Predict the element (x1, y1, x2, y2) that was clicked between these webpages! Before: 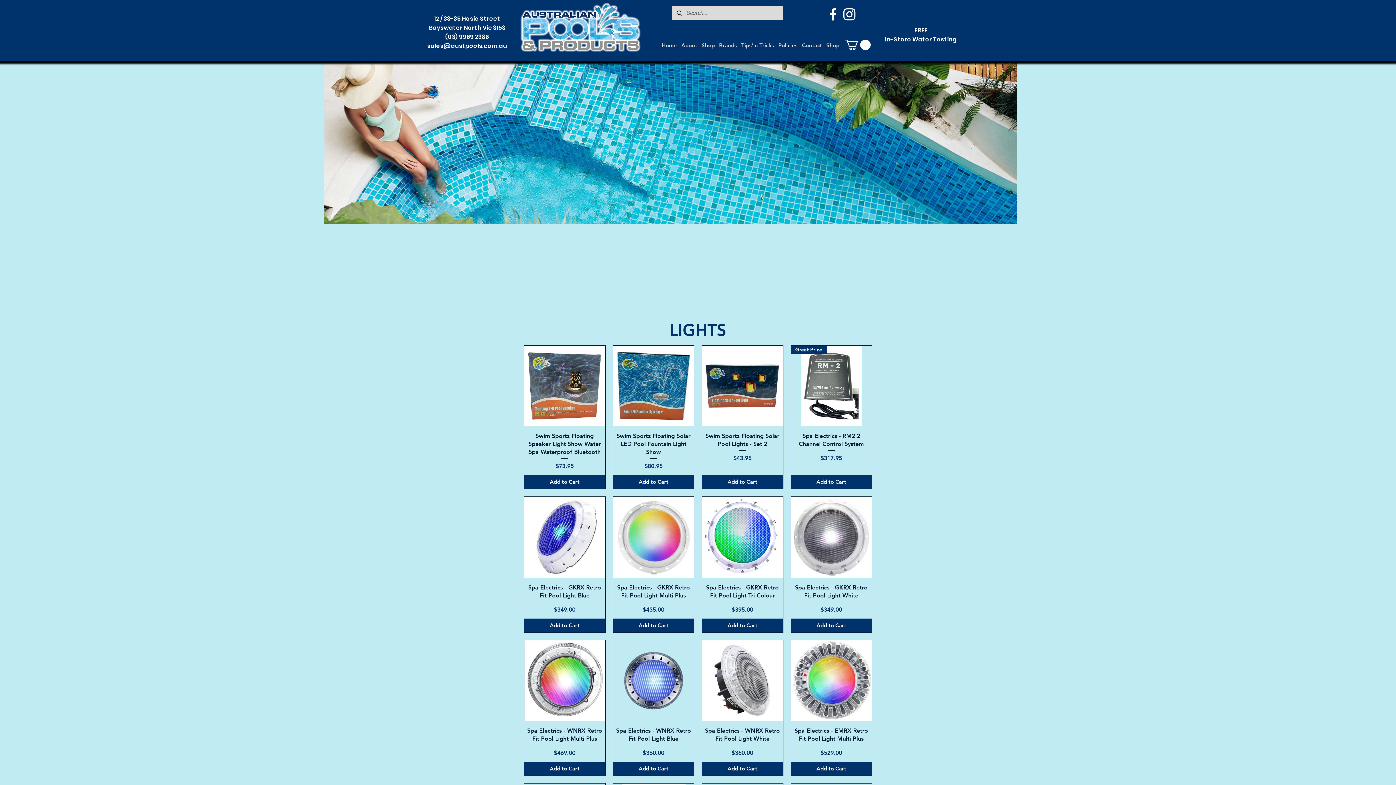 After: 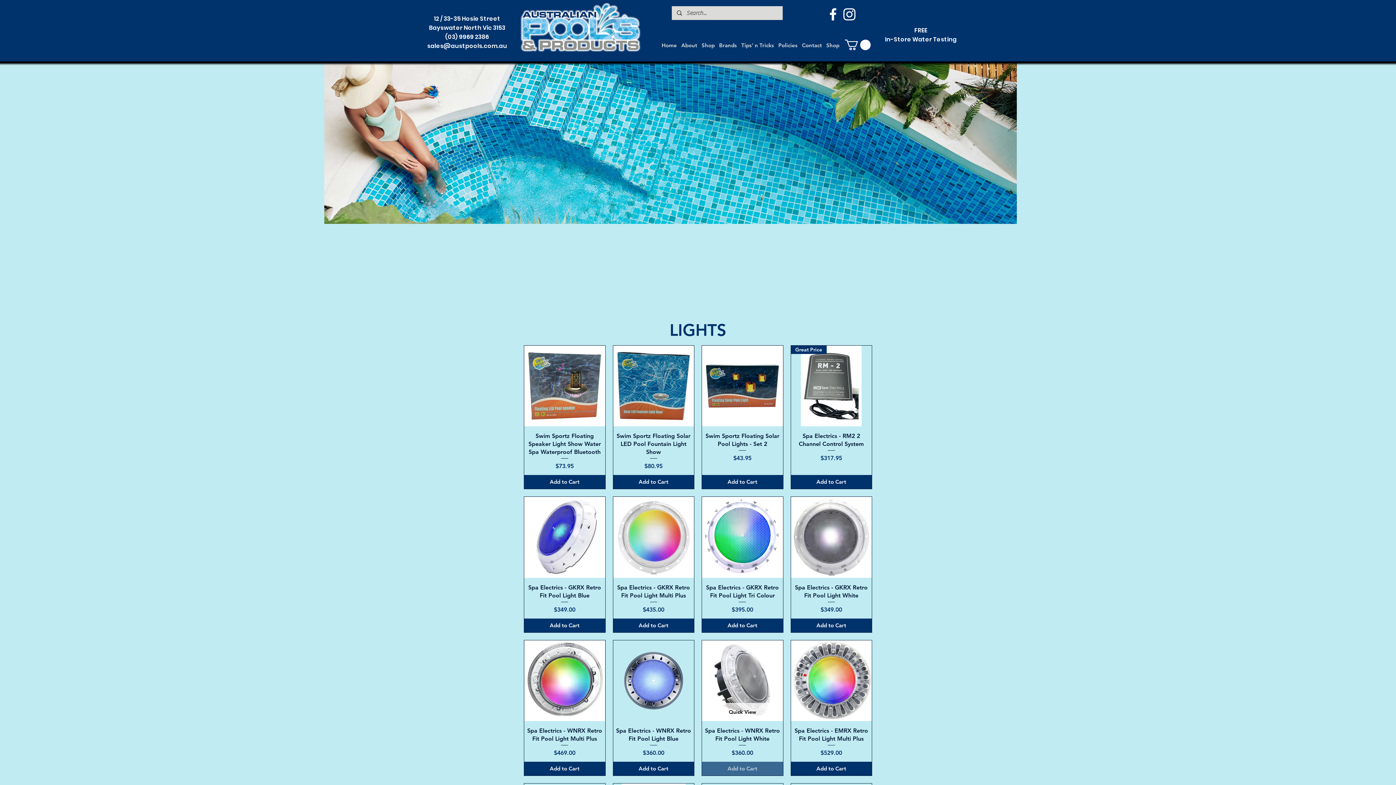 Action: bbox: (702, 762, 783, 776) label: Add to Cart